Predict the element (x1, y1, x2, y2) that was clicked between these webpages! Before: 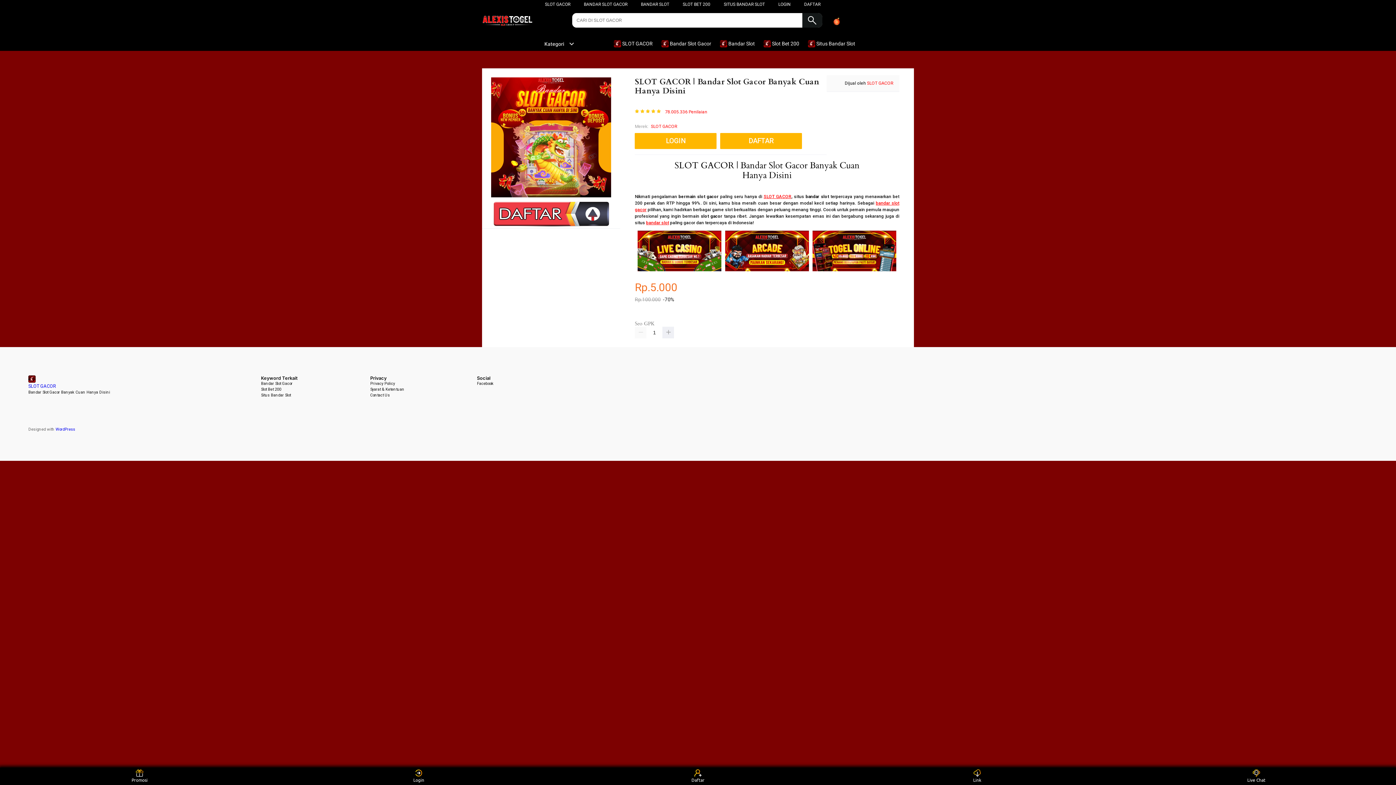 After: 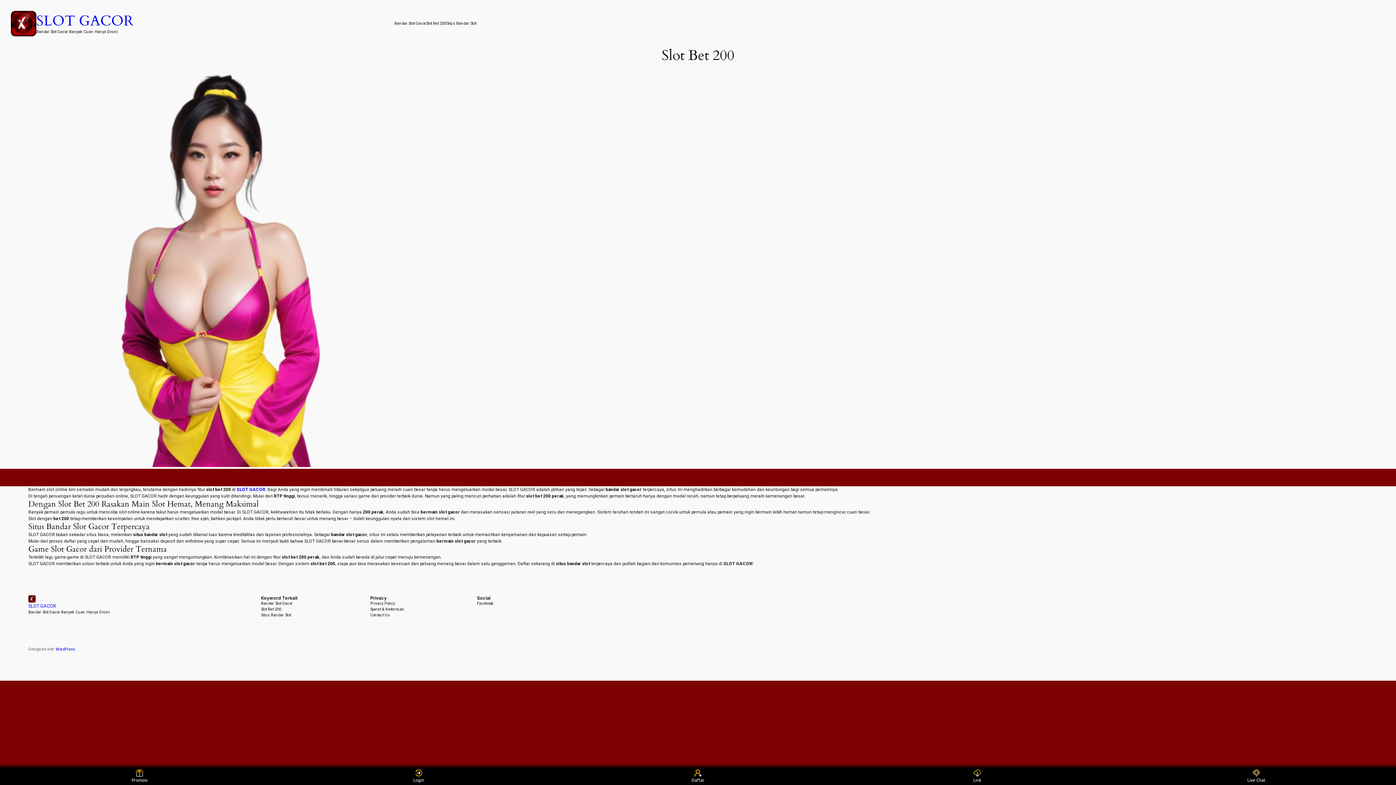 Action: bbox: (682, 1, 710, 6) label: SLOT BET 200